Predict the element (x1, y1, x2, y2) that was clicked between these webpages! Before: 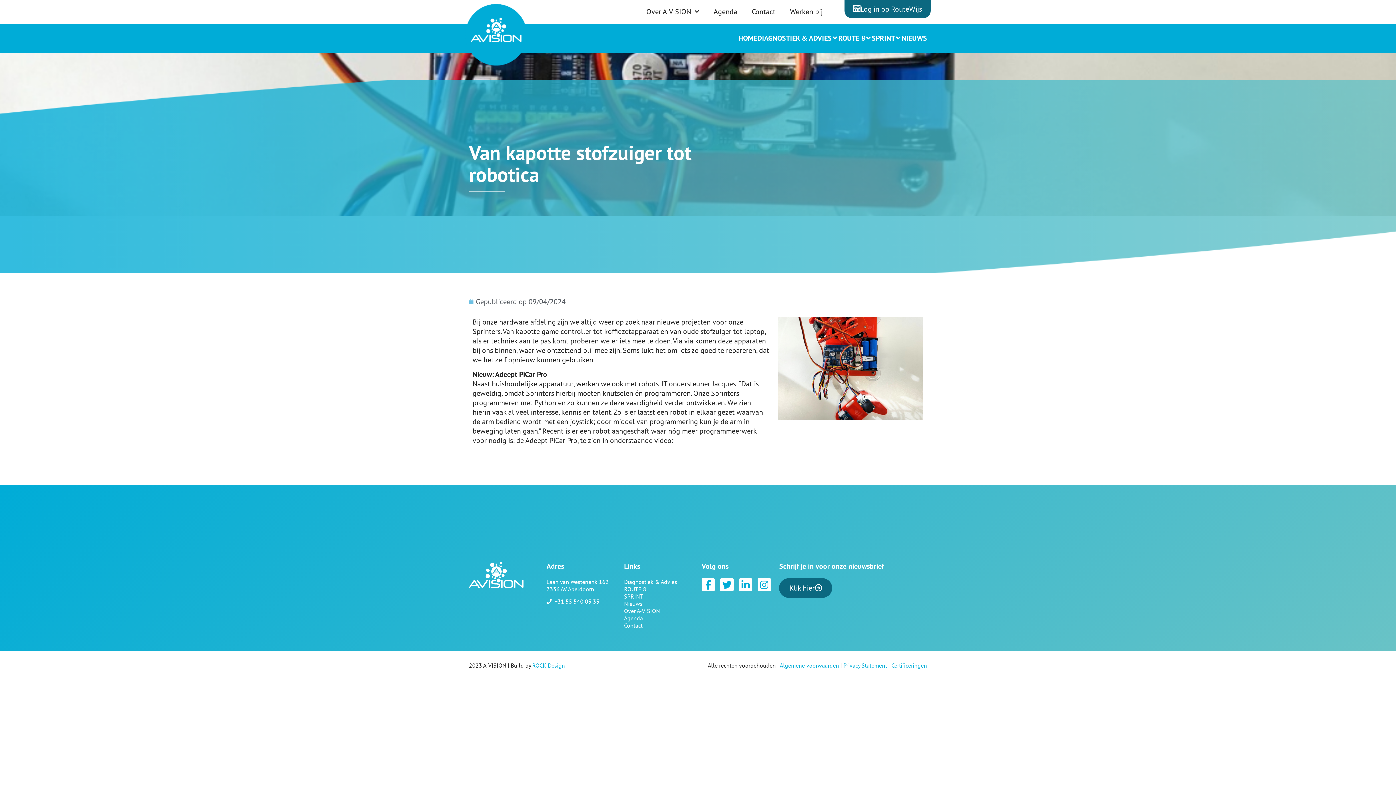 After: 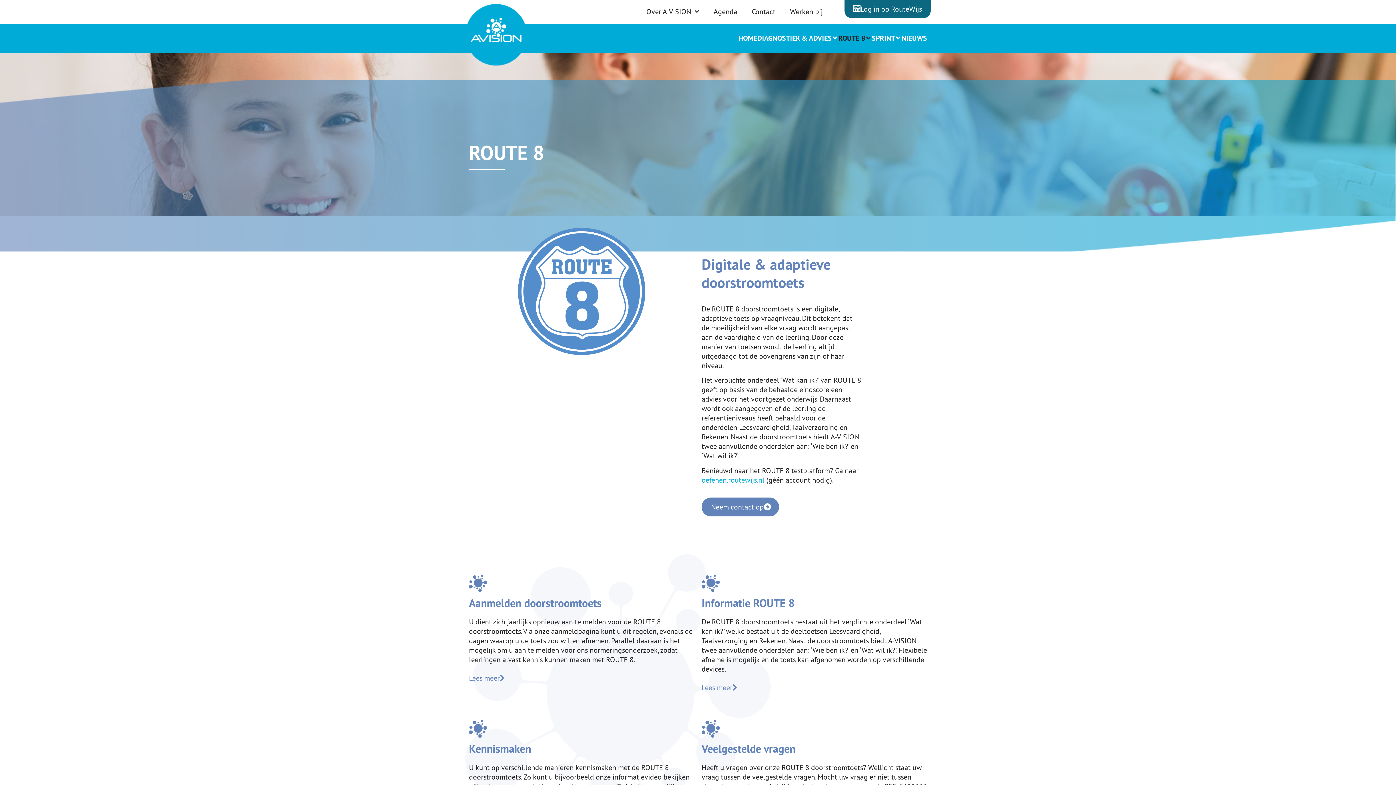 Action: bbox: (838, 33, 865, 42) label: ROUTE 8